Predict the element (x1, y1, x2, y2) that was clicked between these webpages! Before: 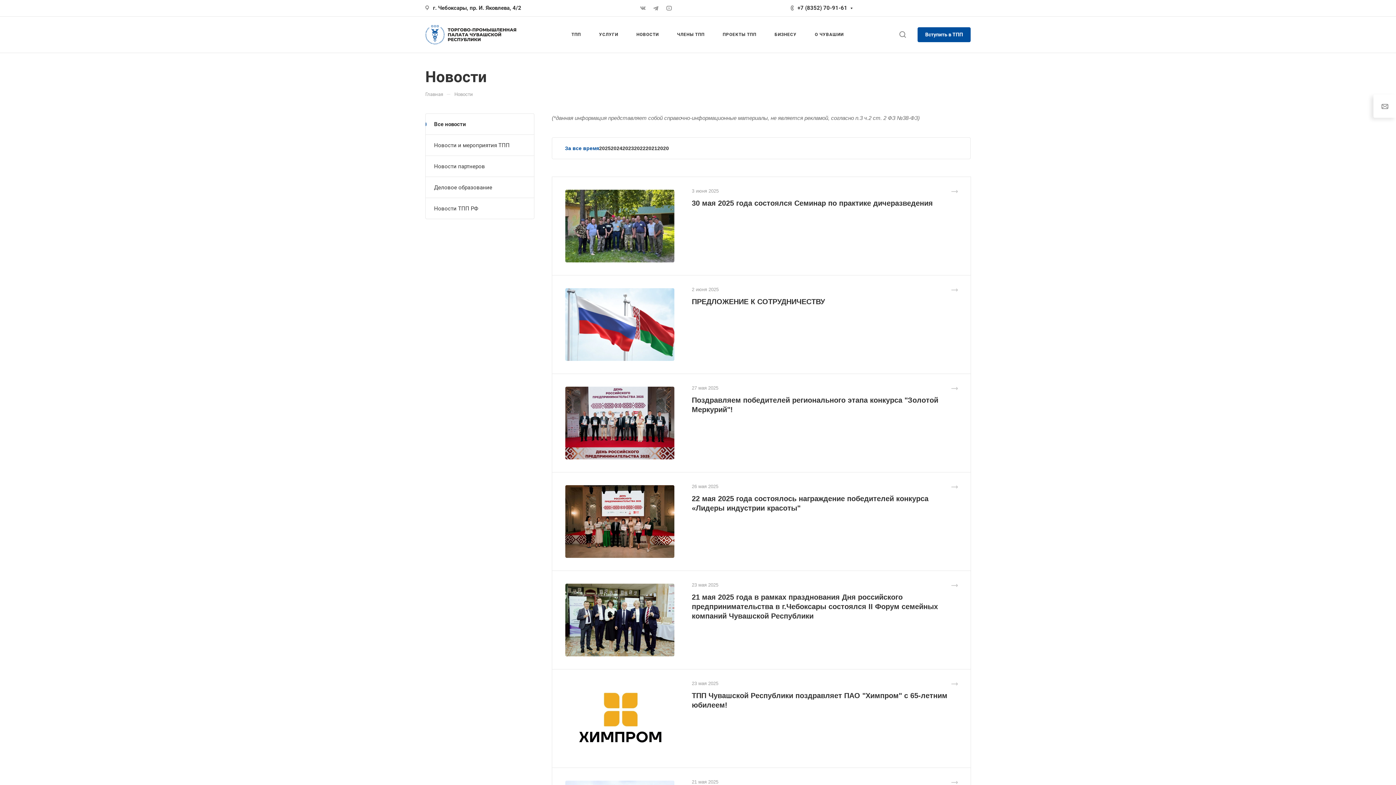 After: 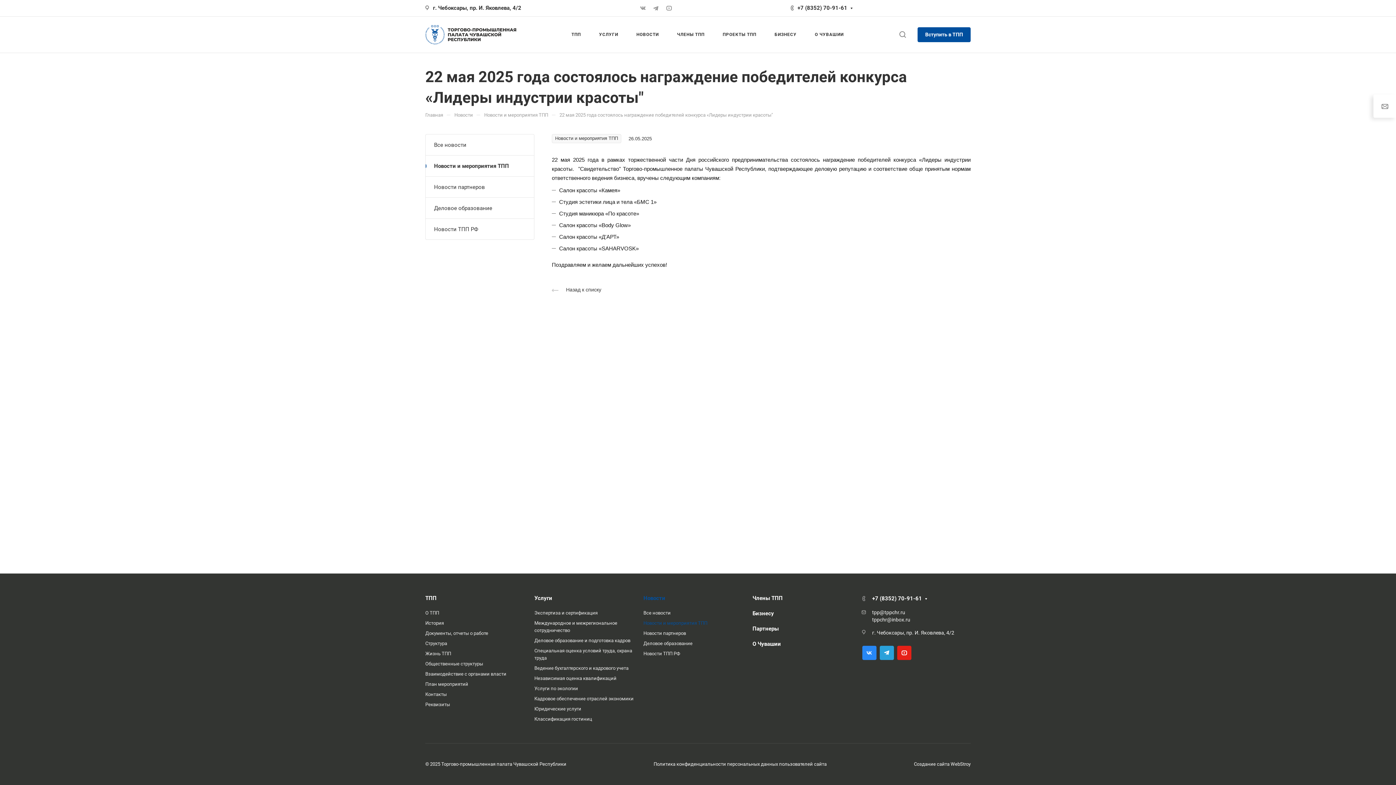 Action: bbox: (565, 485, 674, 558)